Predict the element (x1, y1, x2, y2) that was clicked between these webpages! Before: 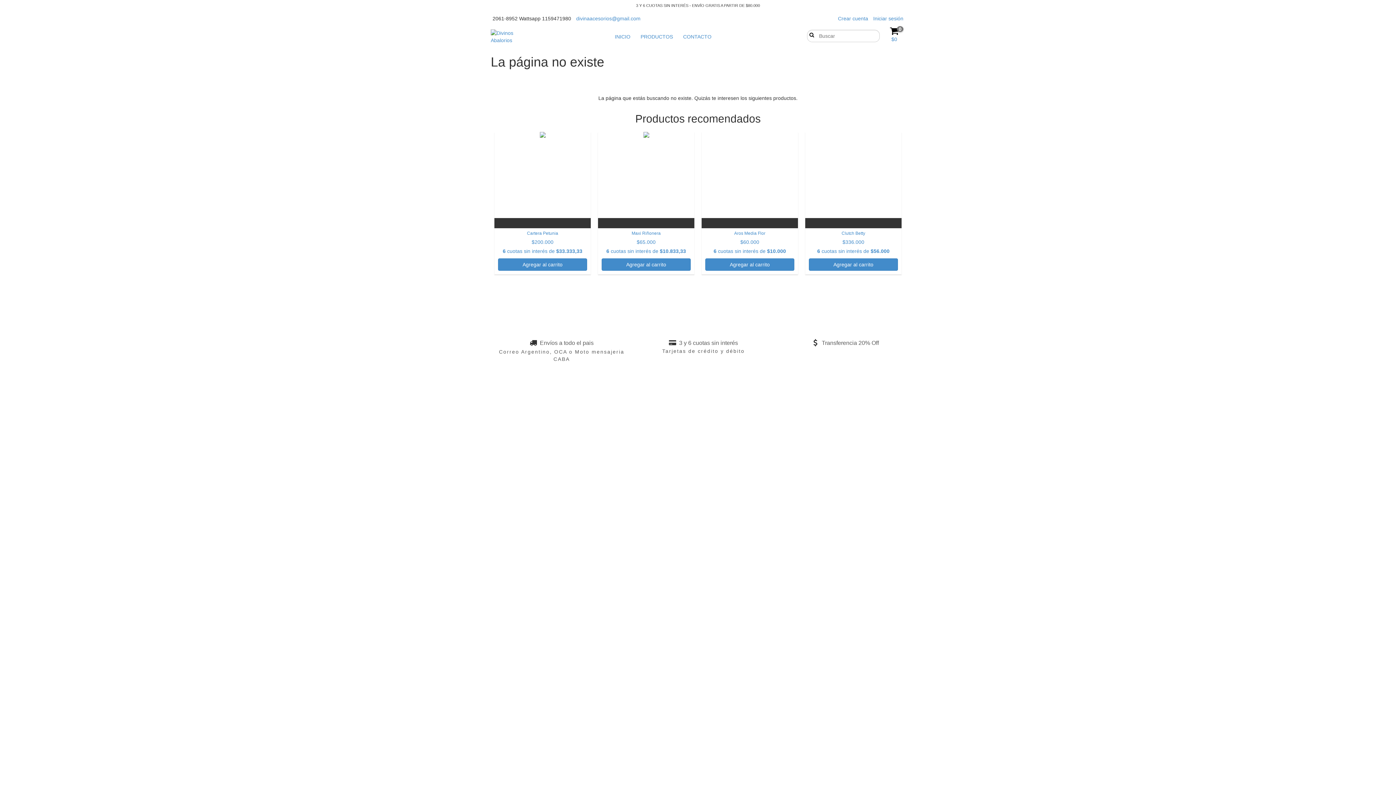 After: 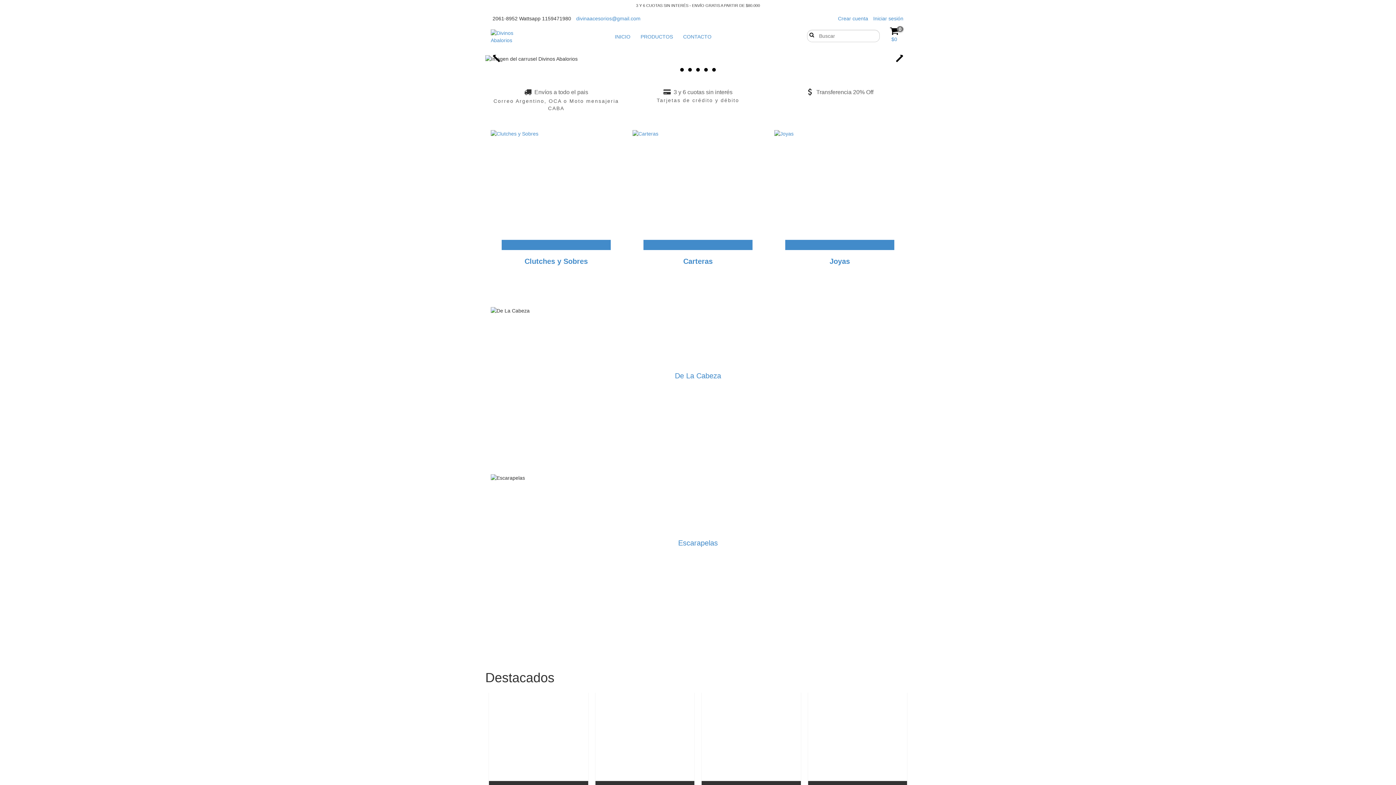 Action: bbox: (610, 29, 634, 44) label: INICIO